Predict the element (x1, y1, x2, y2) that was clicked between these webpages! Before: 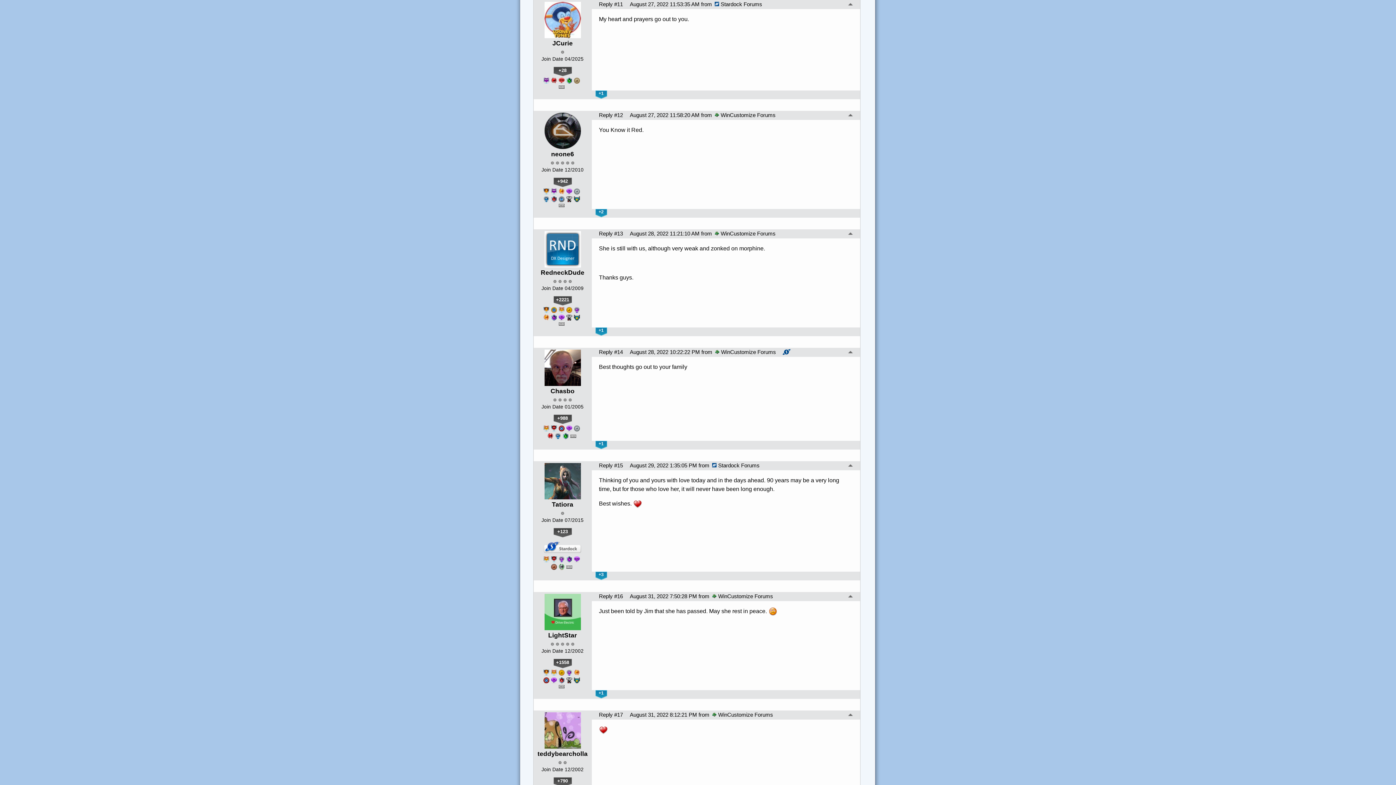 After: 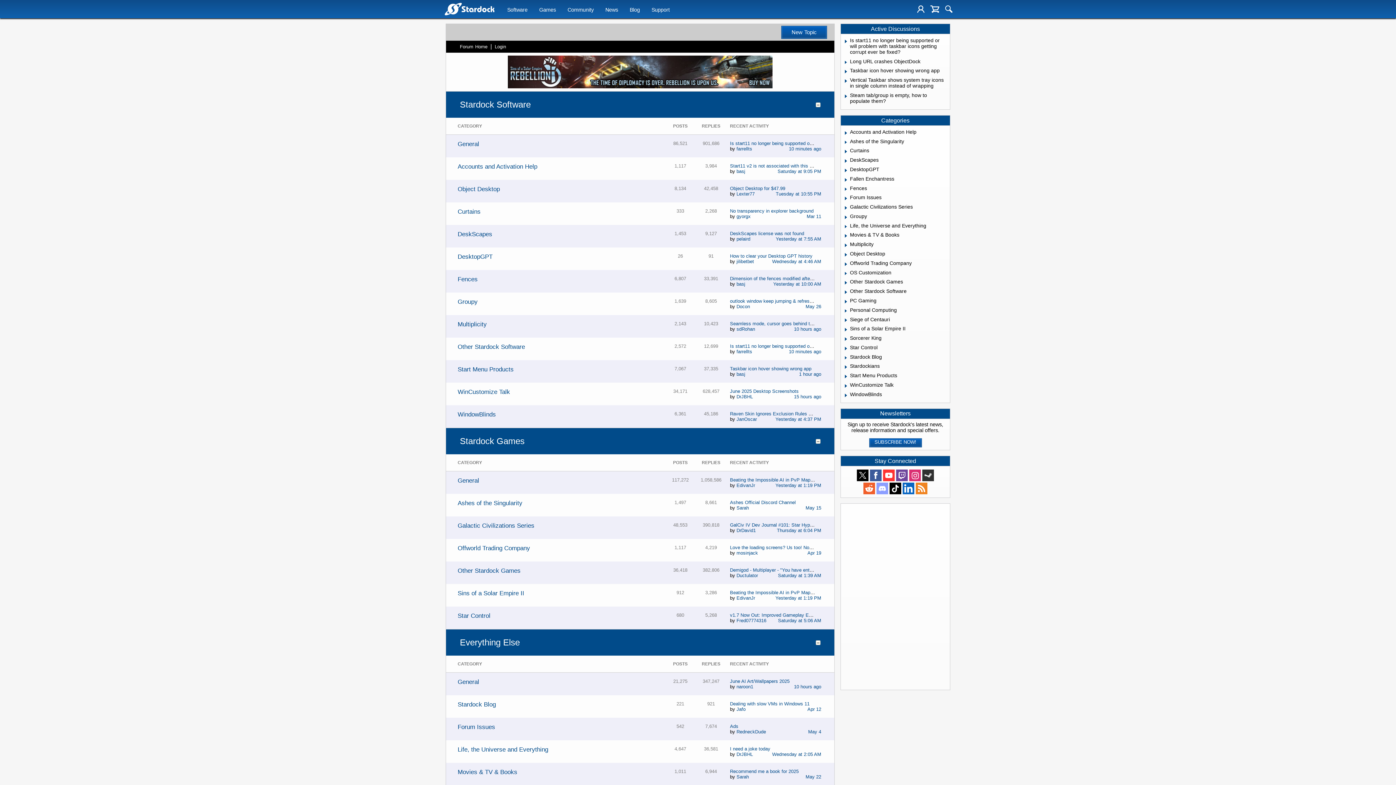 Action: label: Stardock Forums bbox: (711, 462, 759, 469)